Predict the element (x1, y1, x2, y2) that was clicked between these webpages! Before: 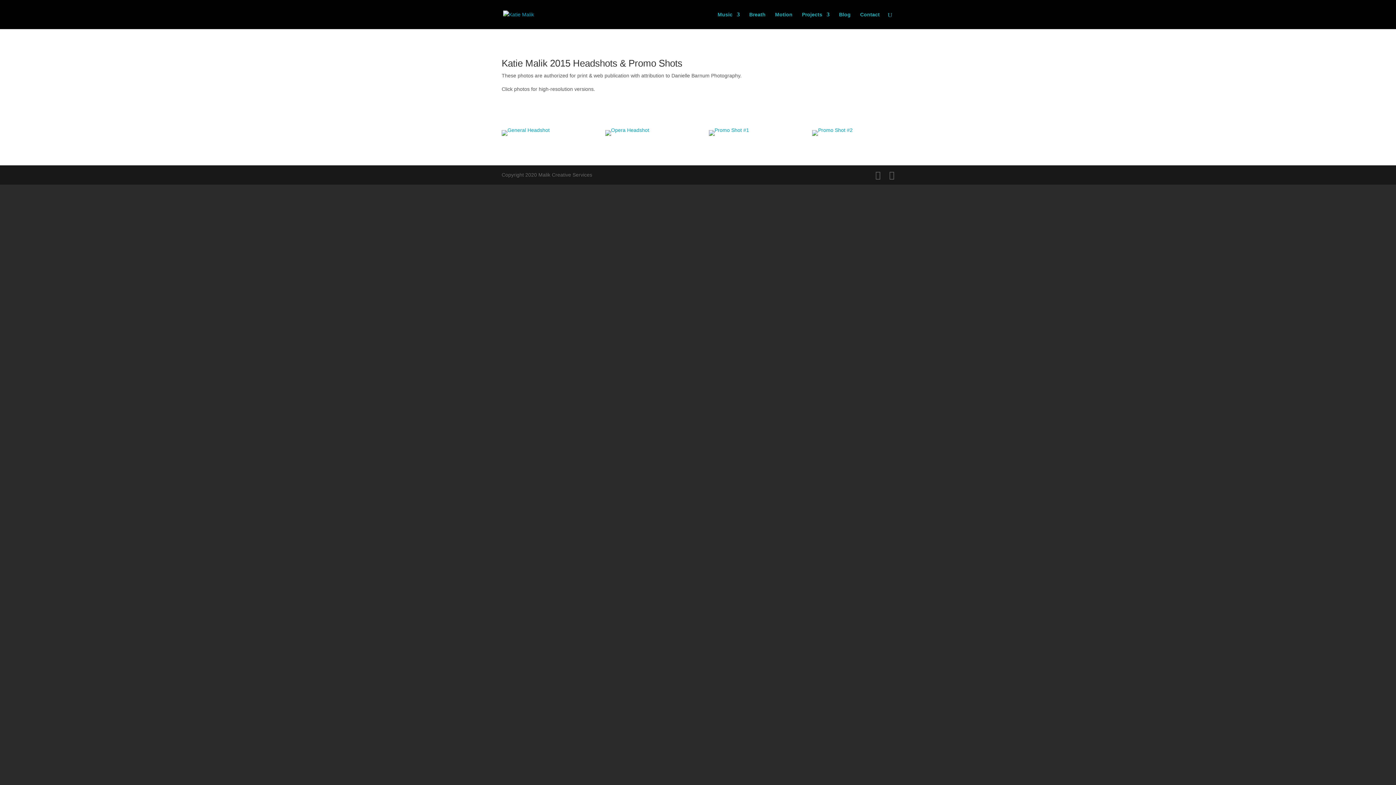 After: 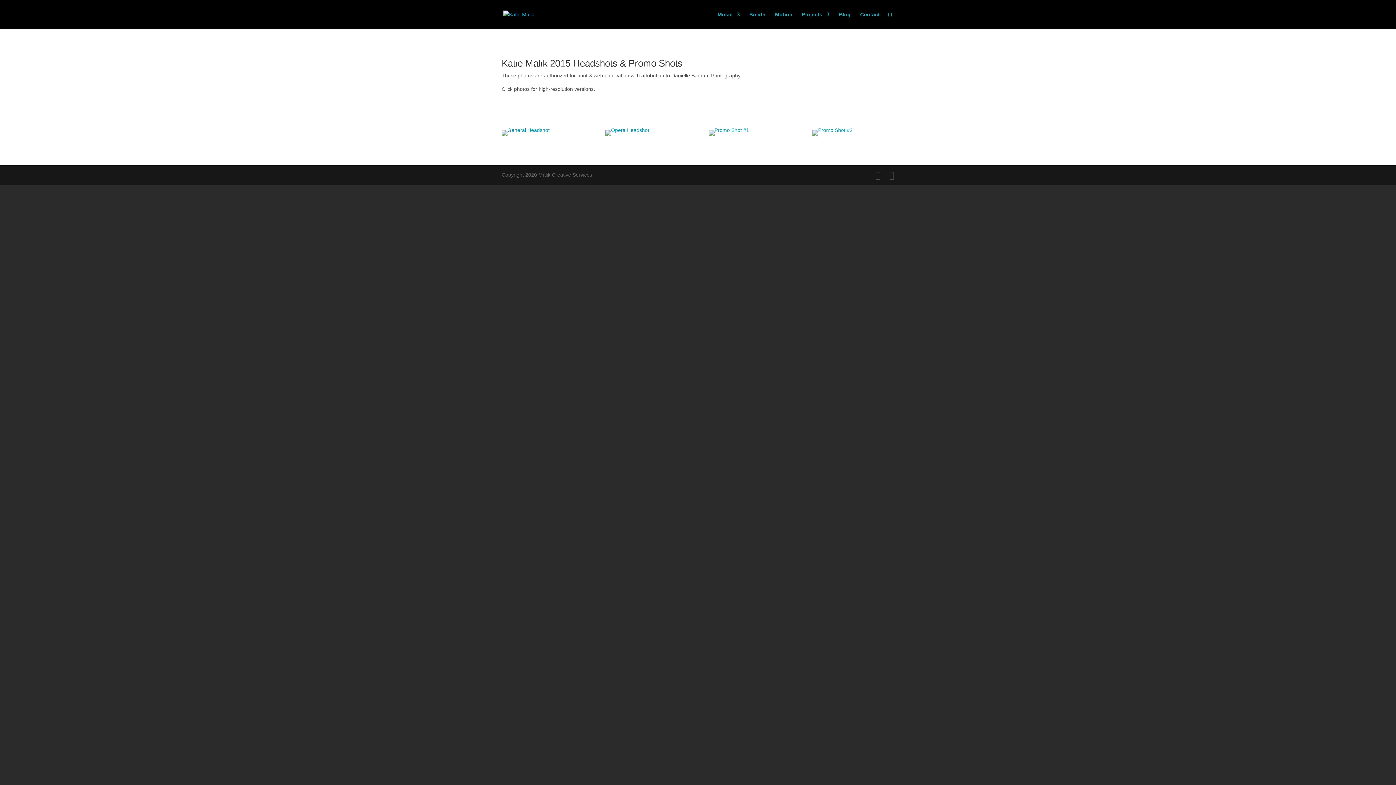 Action: bbox: (812, 133, 852, 138)